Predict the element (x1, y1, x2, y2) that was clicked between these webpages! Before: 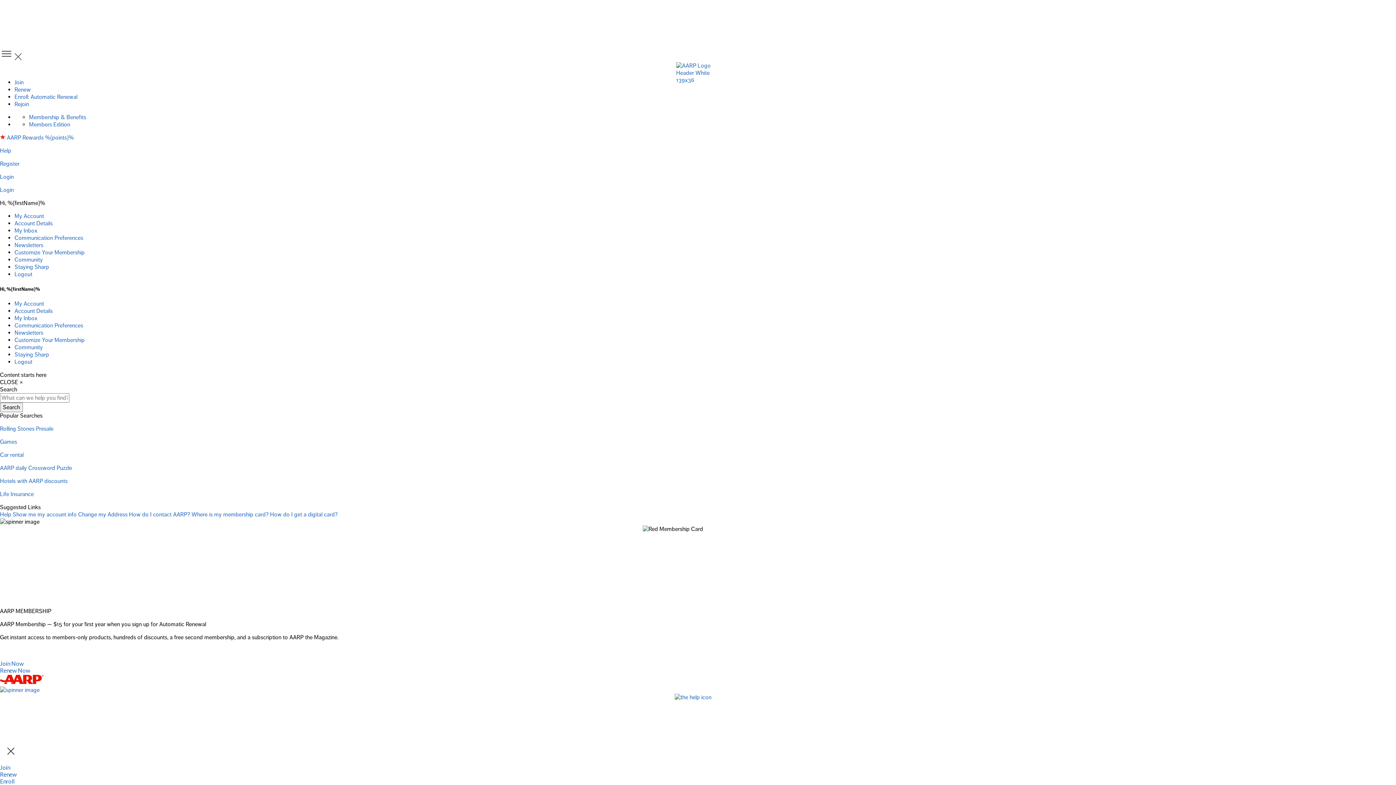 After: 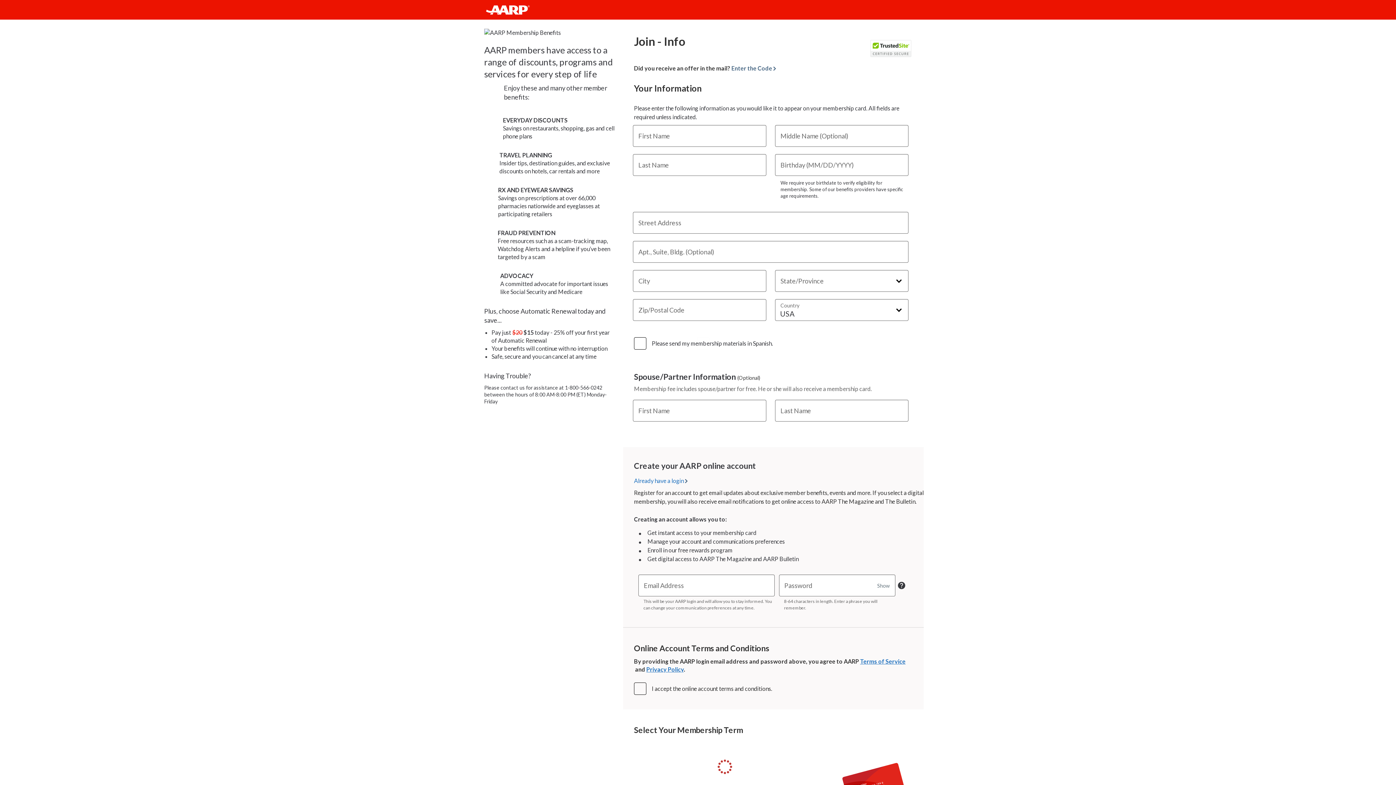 Action: bbox: (0, 660, 23, 667) label: Join Now